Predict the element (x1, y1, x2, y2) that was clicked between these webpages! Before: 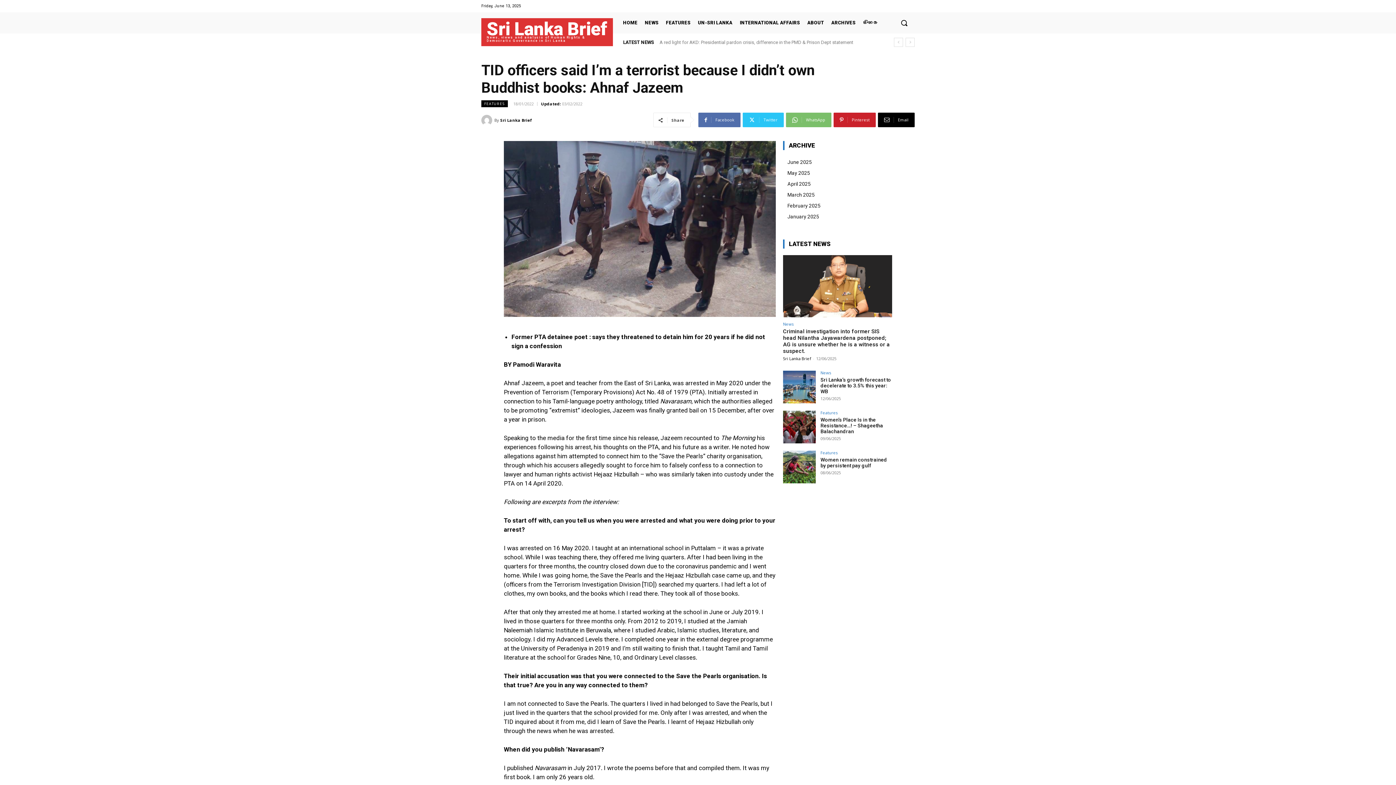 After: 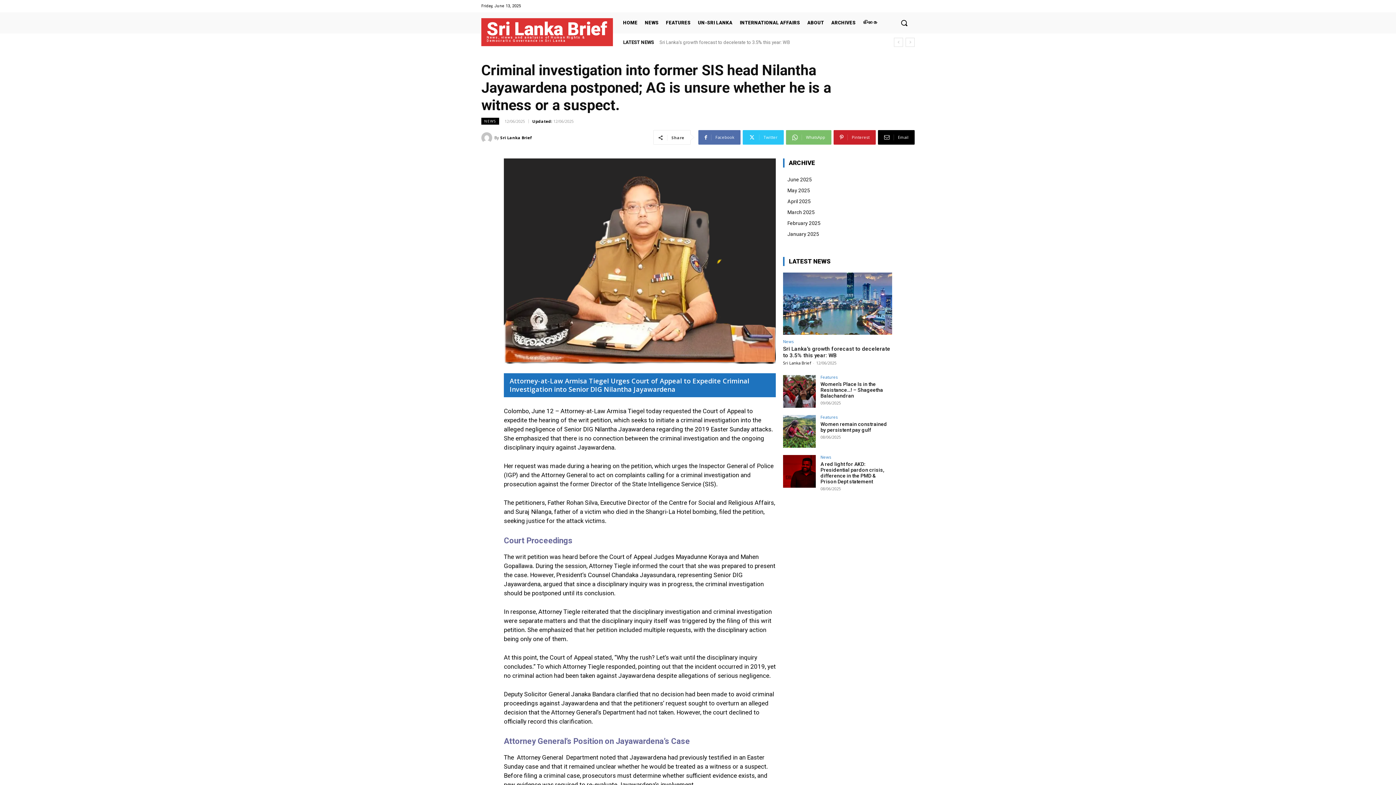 Action: bbox: (783, 328, 890, 354) label: Criminal investigation into former SIS head Nilantha Jayawardena postponed; AG is unsure whether he is a witness or a suspect.